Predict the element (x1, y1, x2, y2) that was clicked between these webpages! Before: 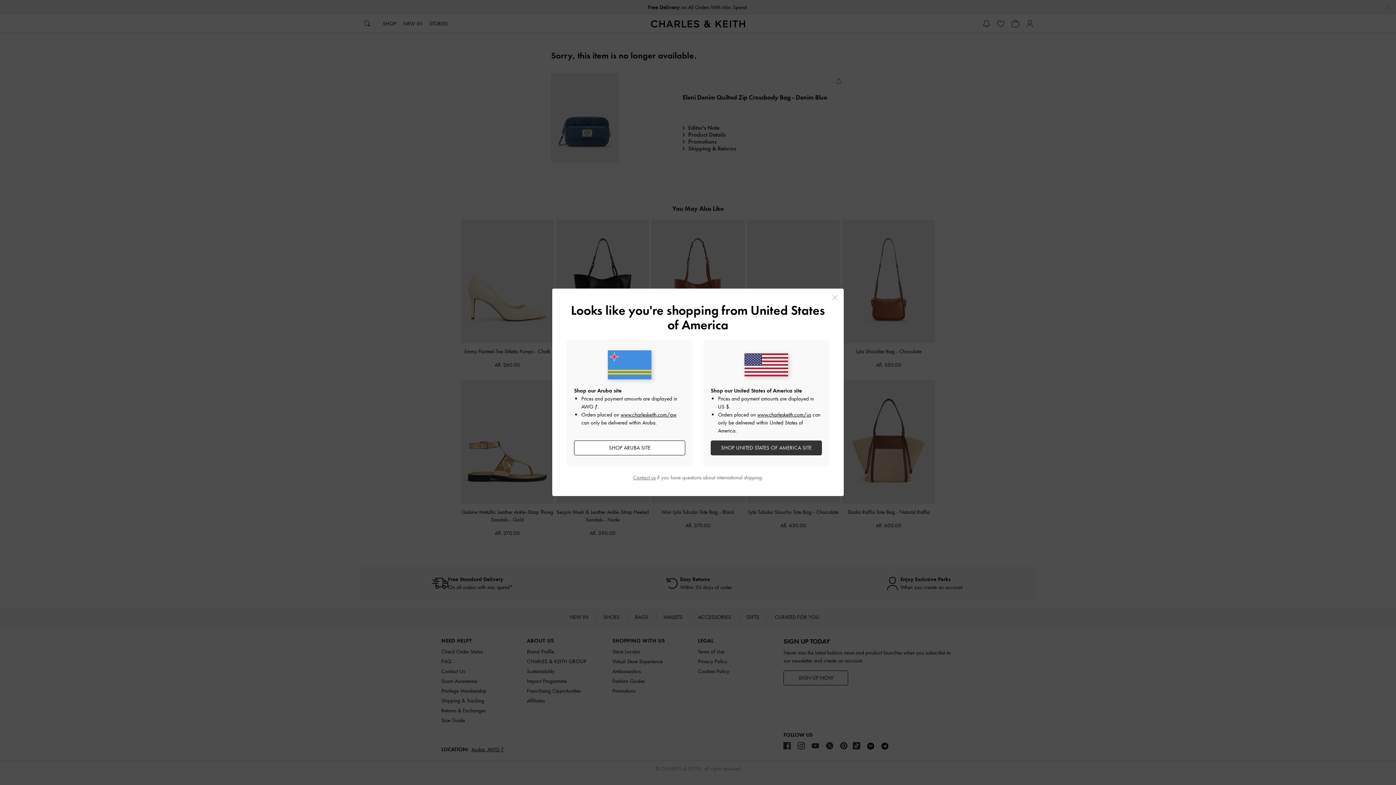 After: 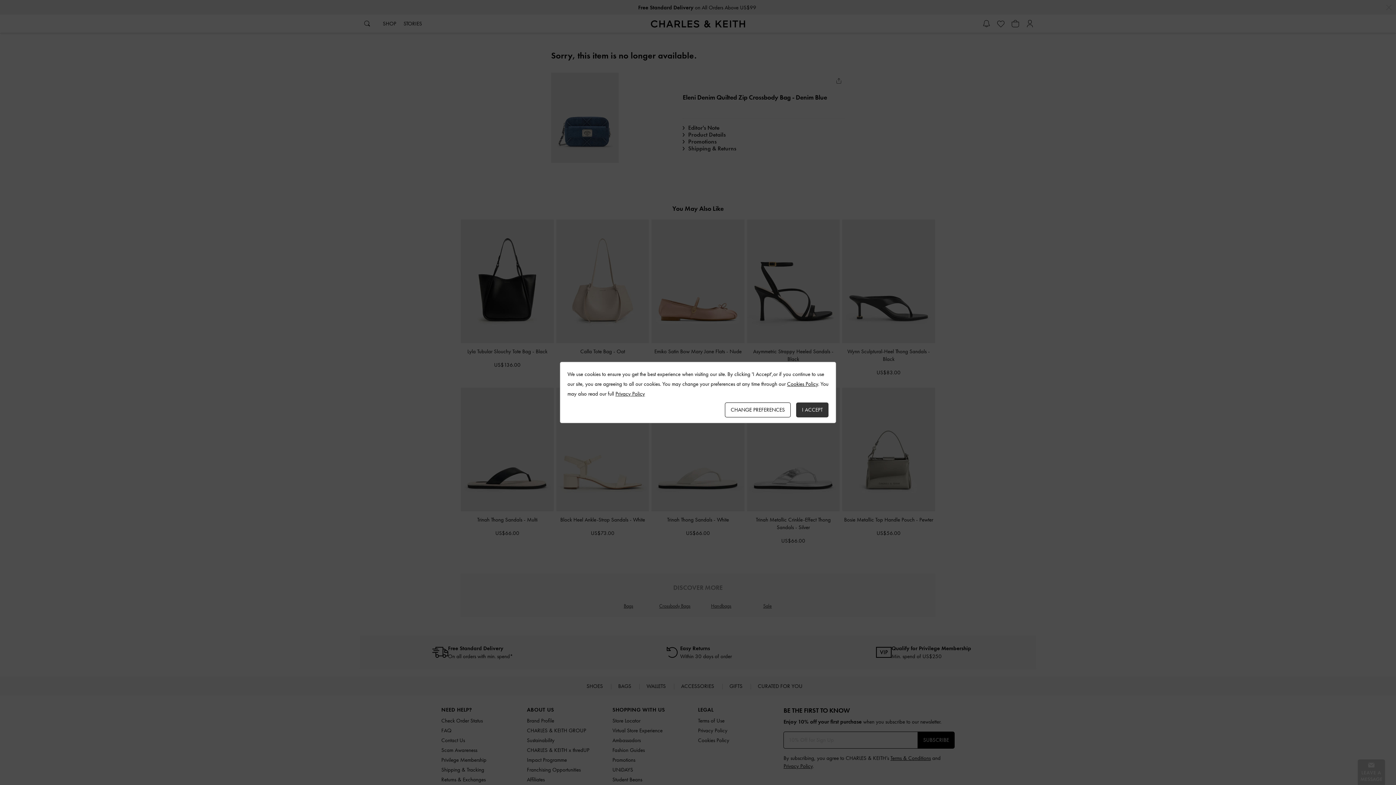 Action: bbox: (710, 440, 822, 455) label: SHOP UNITED STATES OF AMERICA SITE